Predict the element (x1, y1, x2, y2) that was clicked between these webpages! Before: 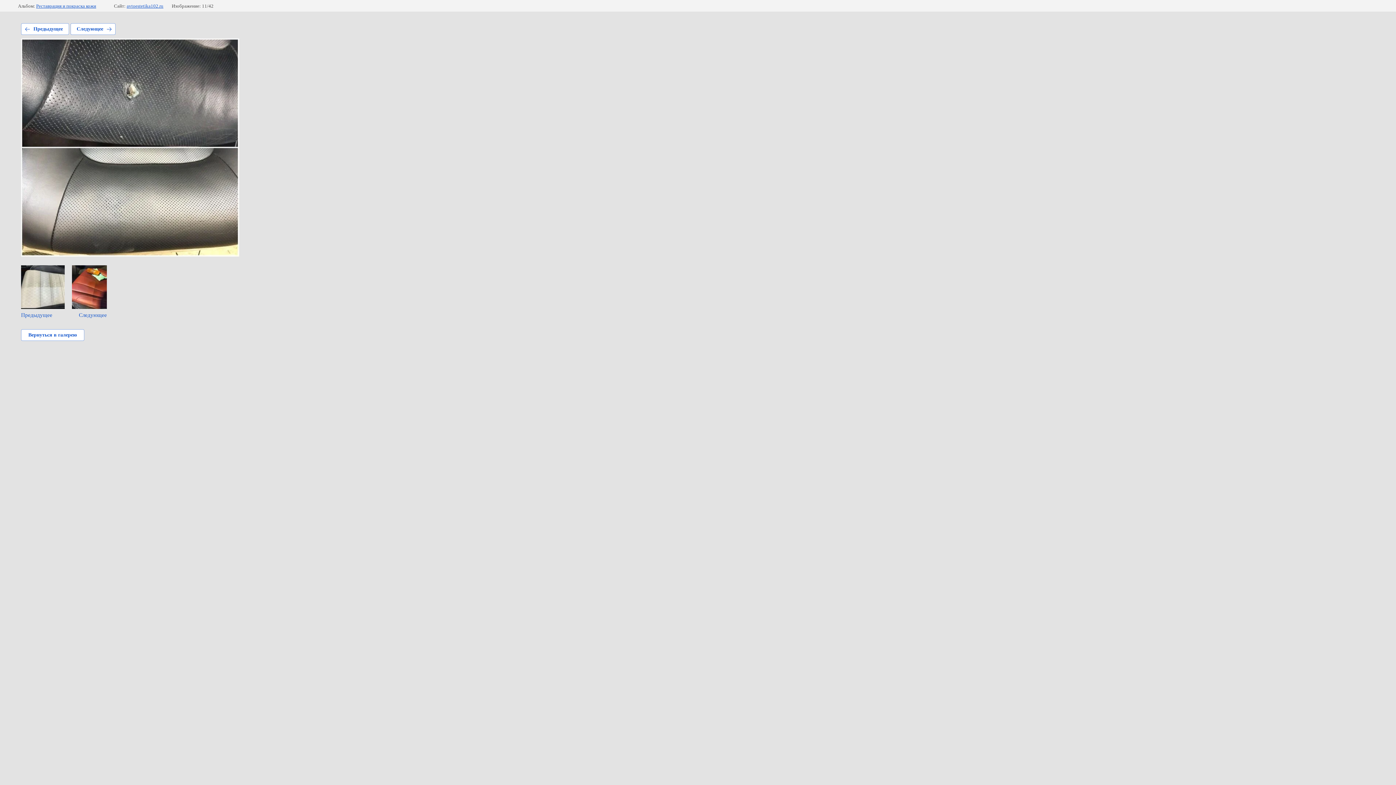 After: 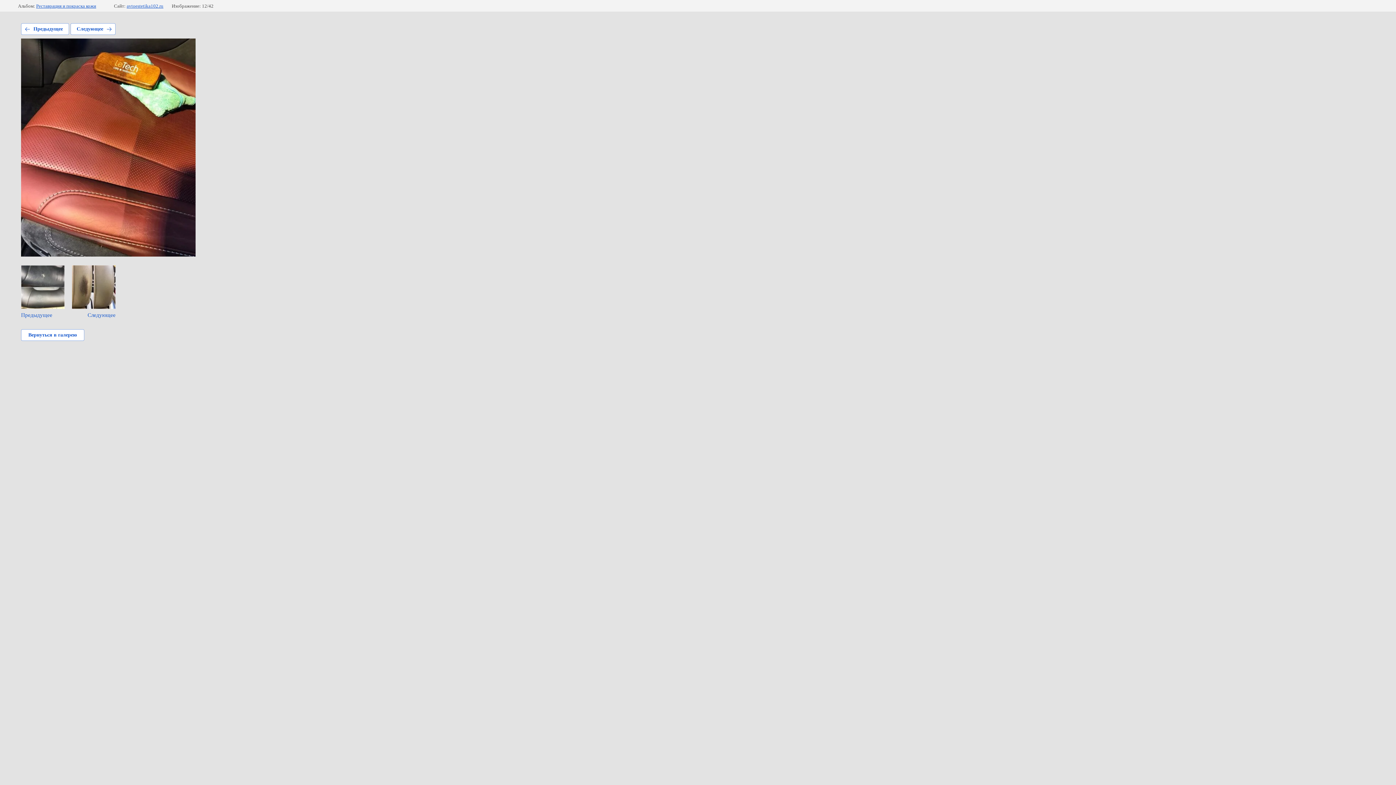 Action: bbox: (72, 265, 106, 318) label: Следующее